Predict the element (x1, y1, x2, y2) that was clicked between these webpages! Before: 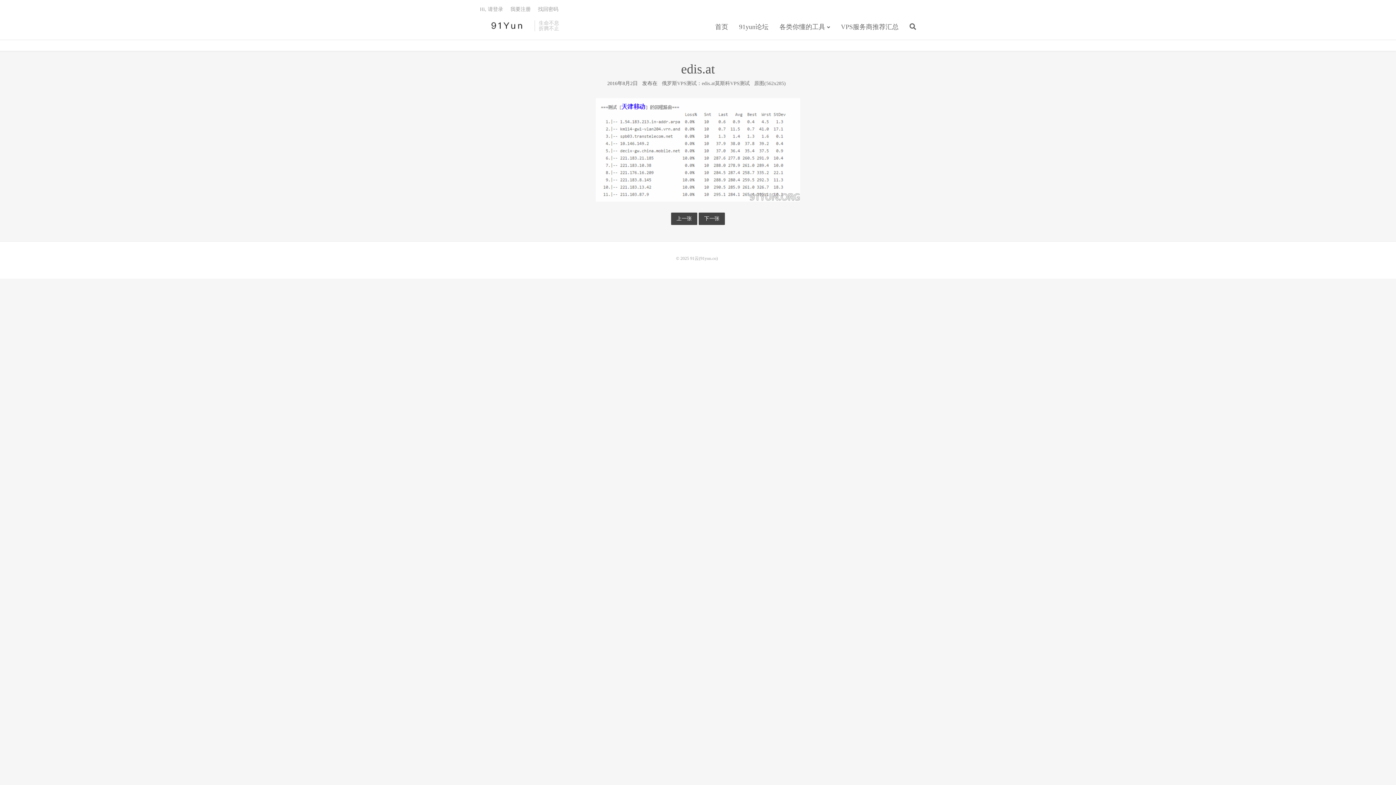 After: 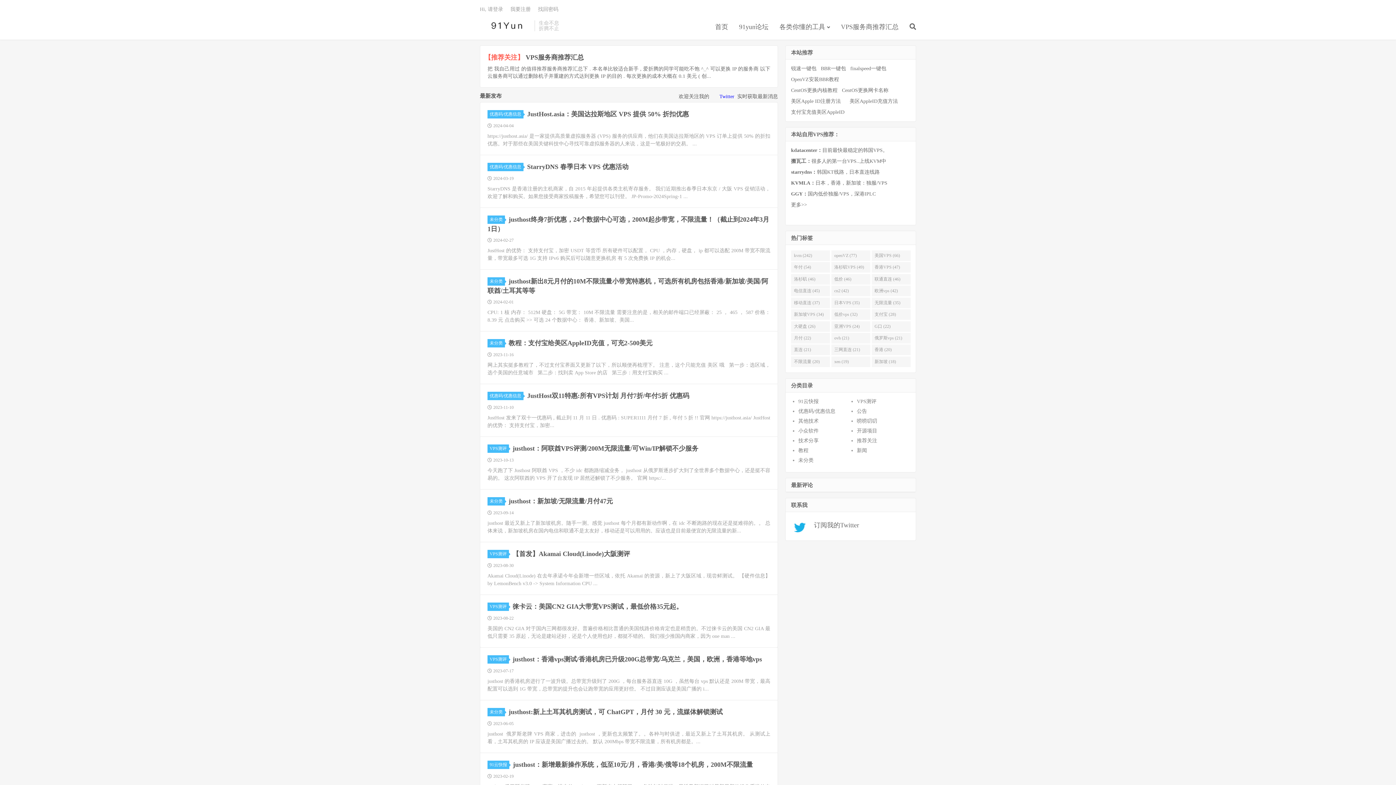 Action: bbox: (715, 20, 728, 34) label: 首页